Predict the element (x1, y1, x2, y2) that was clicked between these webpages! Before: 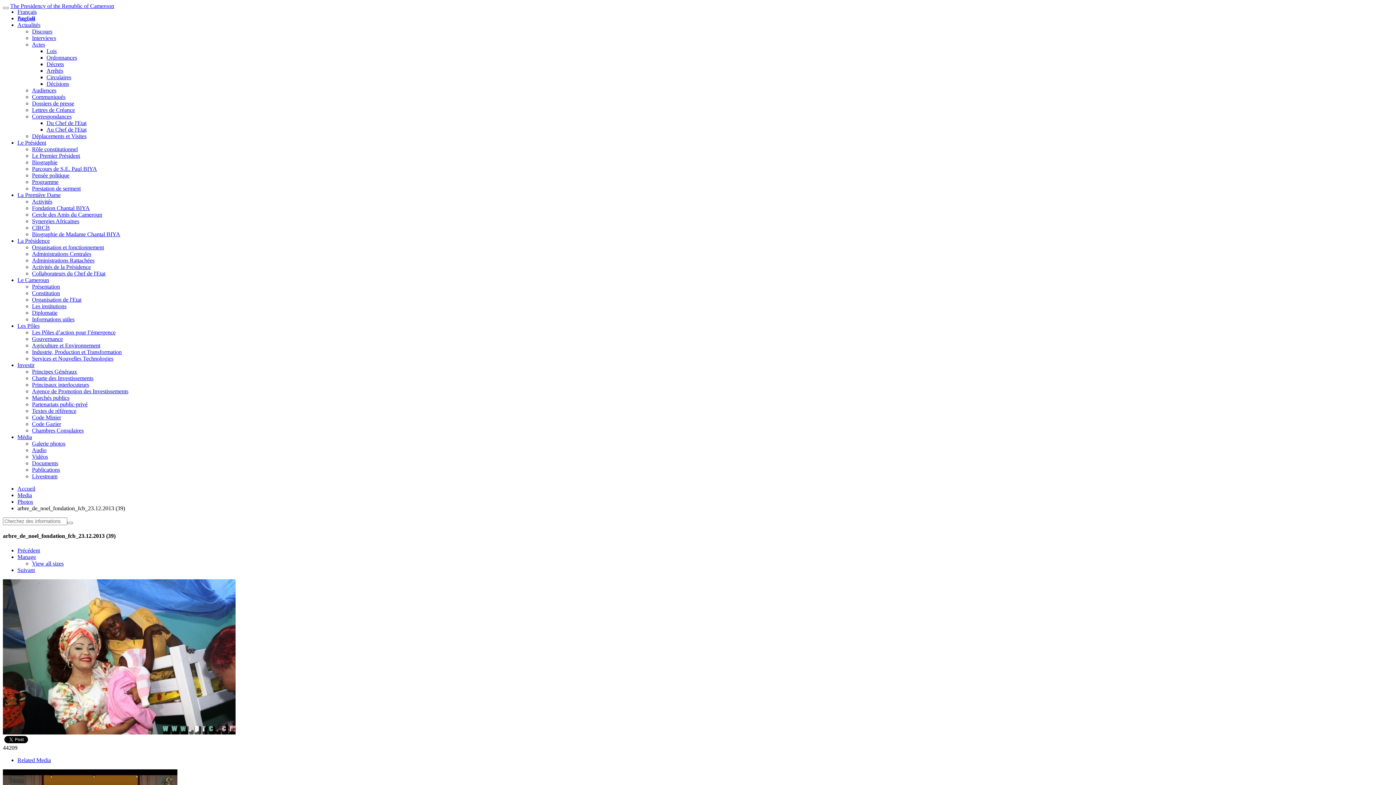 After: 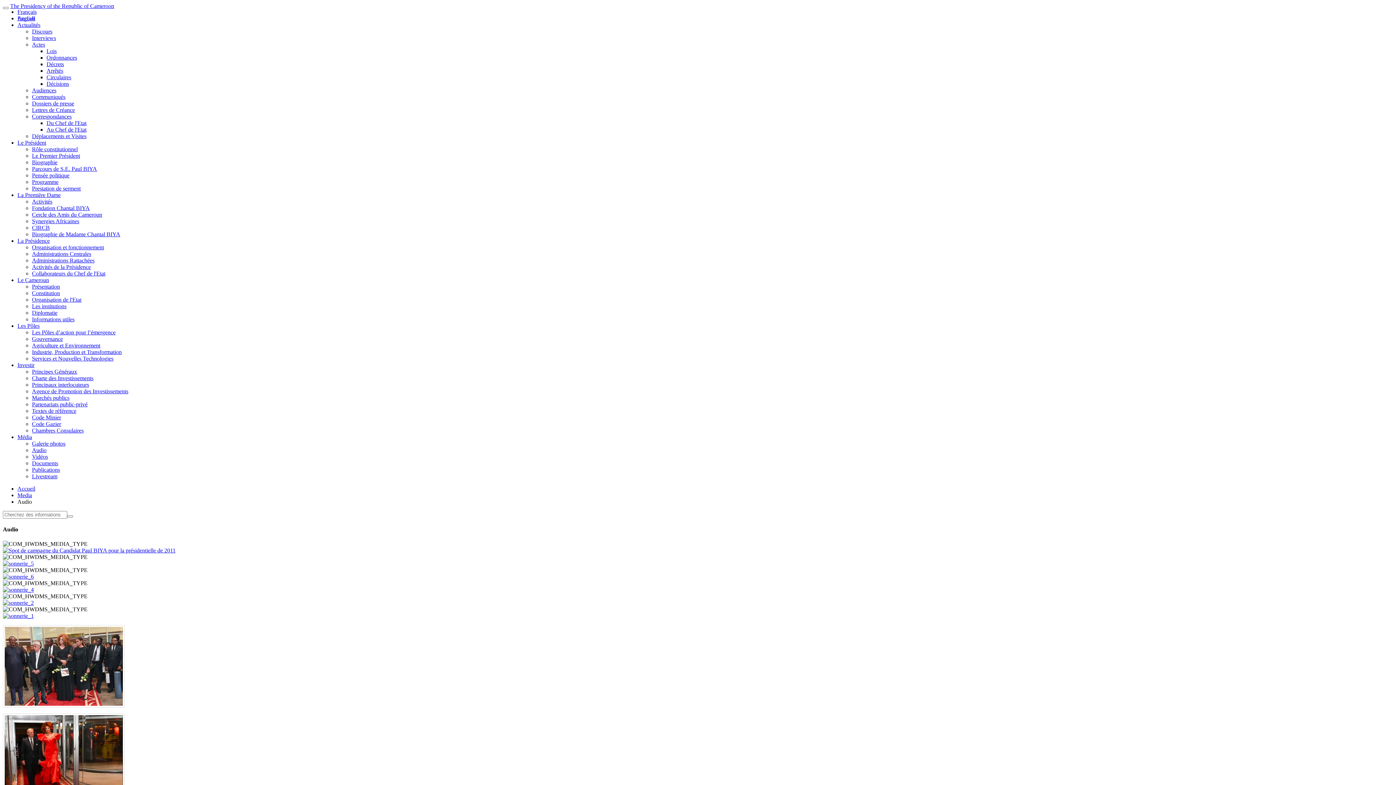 Action: label: Audio bbox: (32, 447, 46, 453)